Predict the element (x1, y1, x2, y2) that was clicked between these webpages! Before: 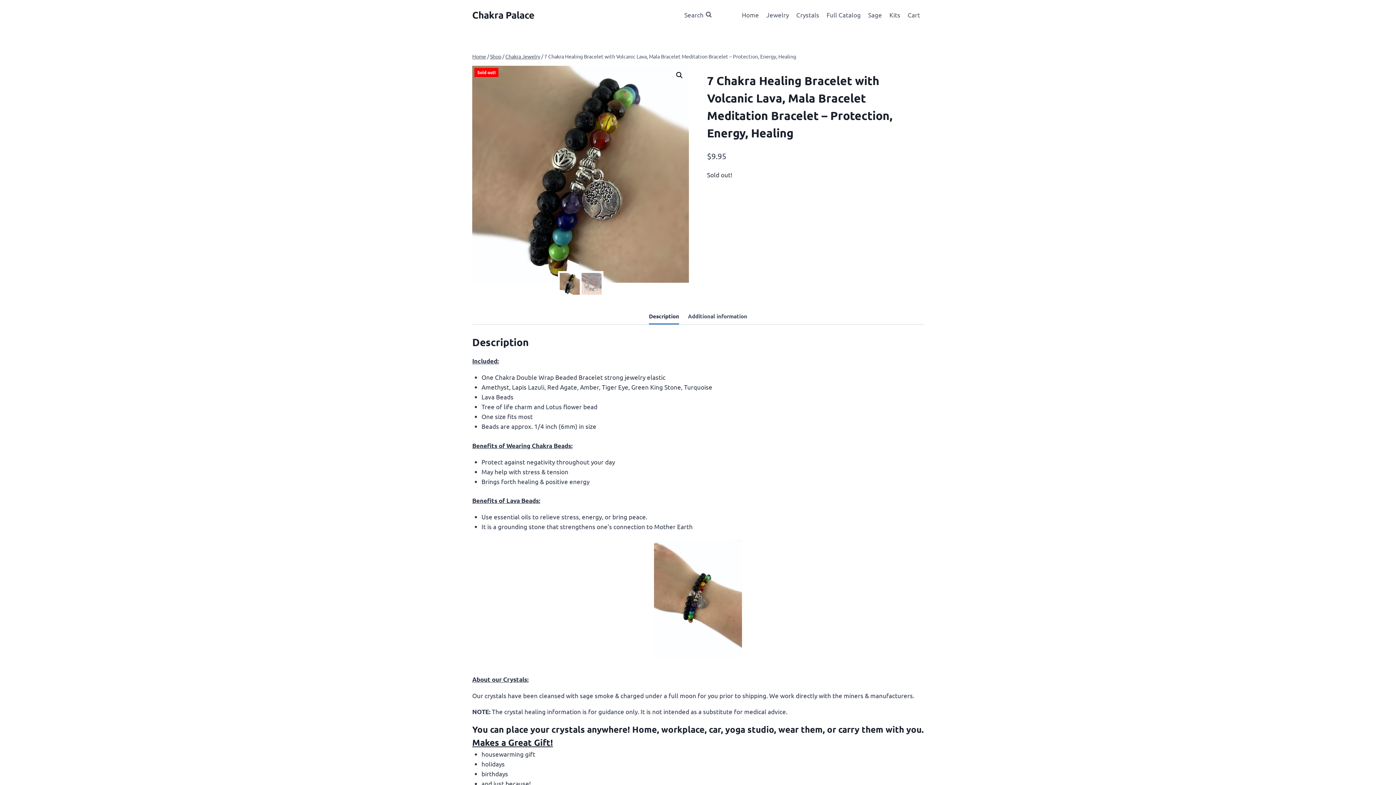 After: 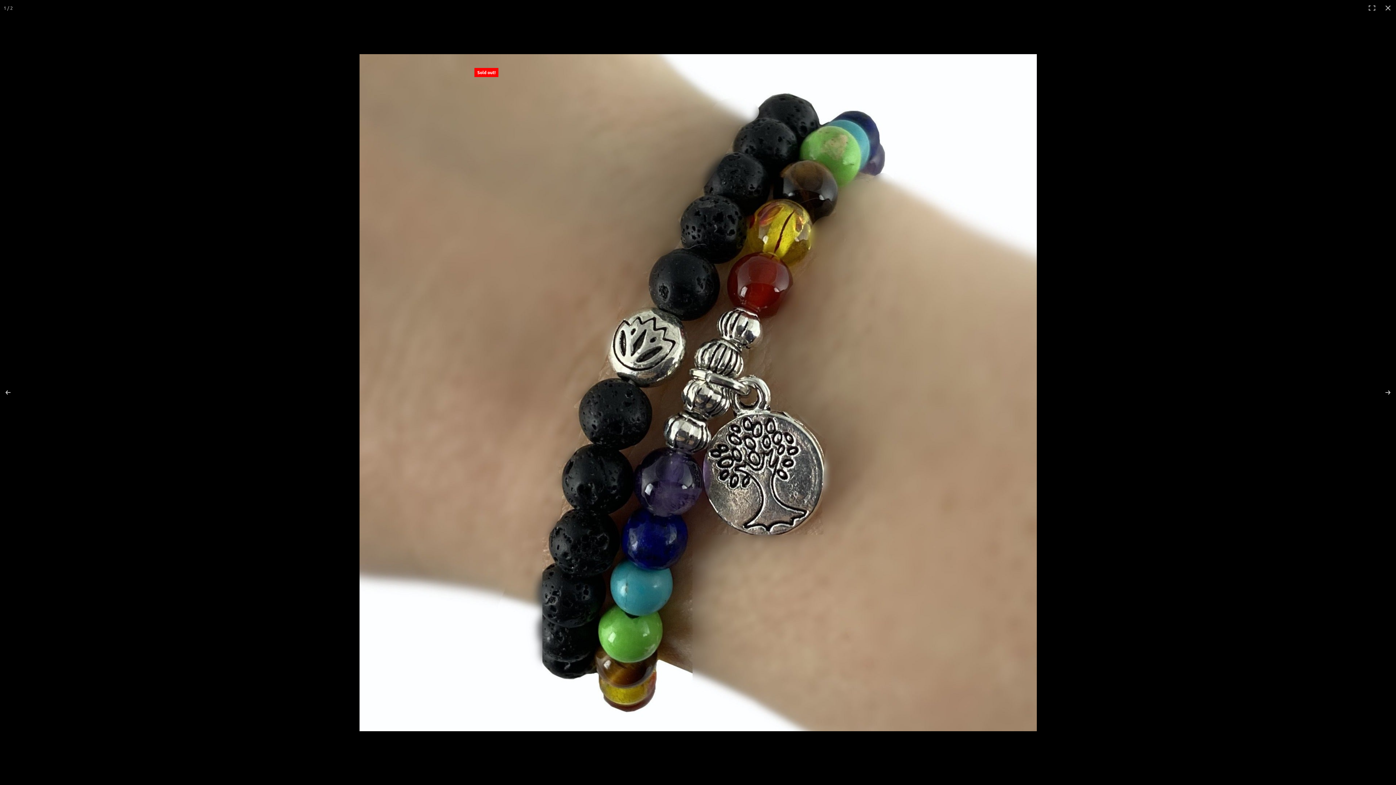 Action: bbox: (673, 68, 686, 81) label: View full-screen image gallery